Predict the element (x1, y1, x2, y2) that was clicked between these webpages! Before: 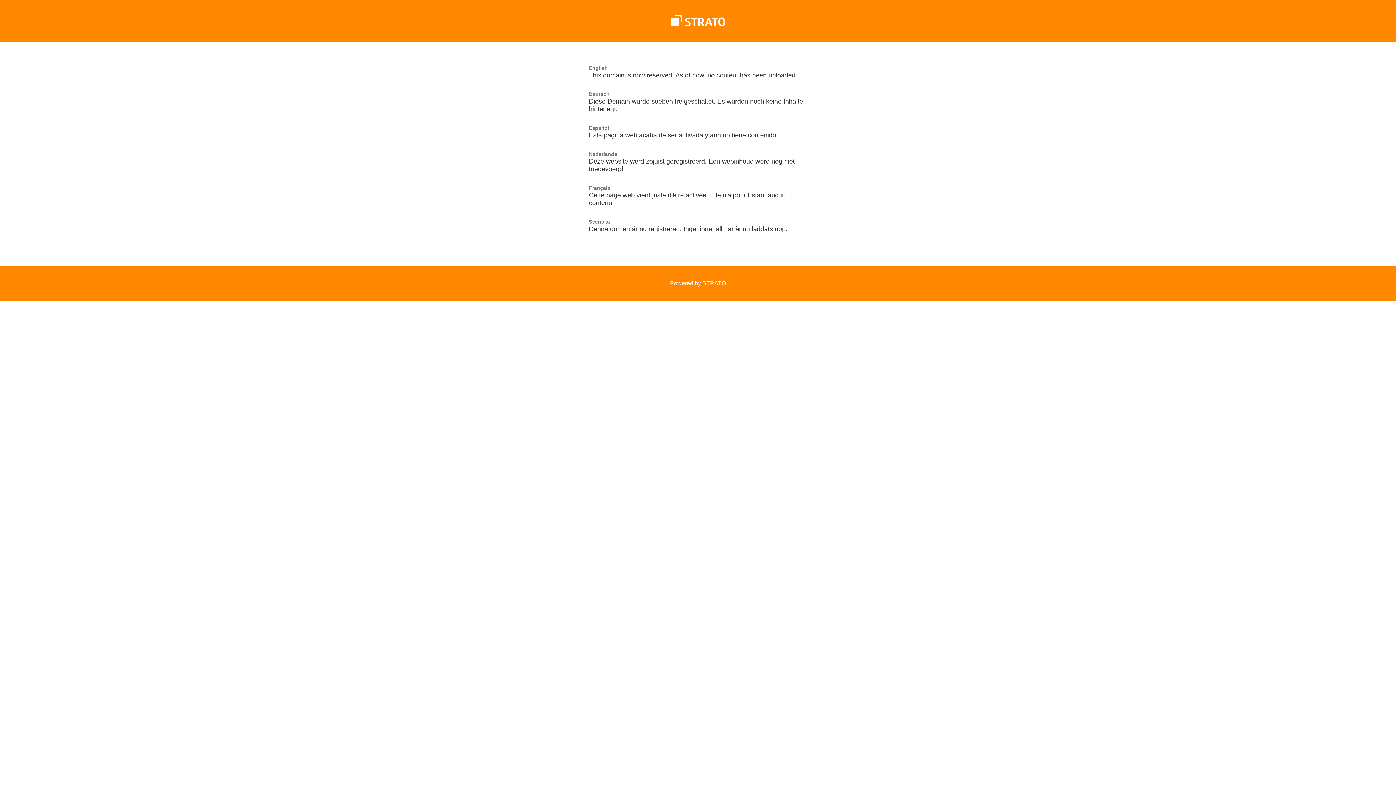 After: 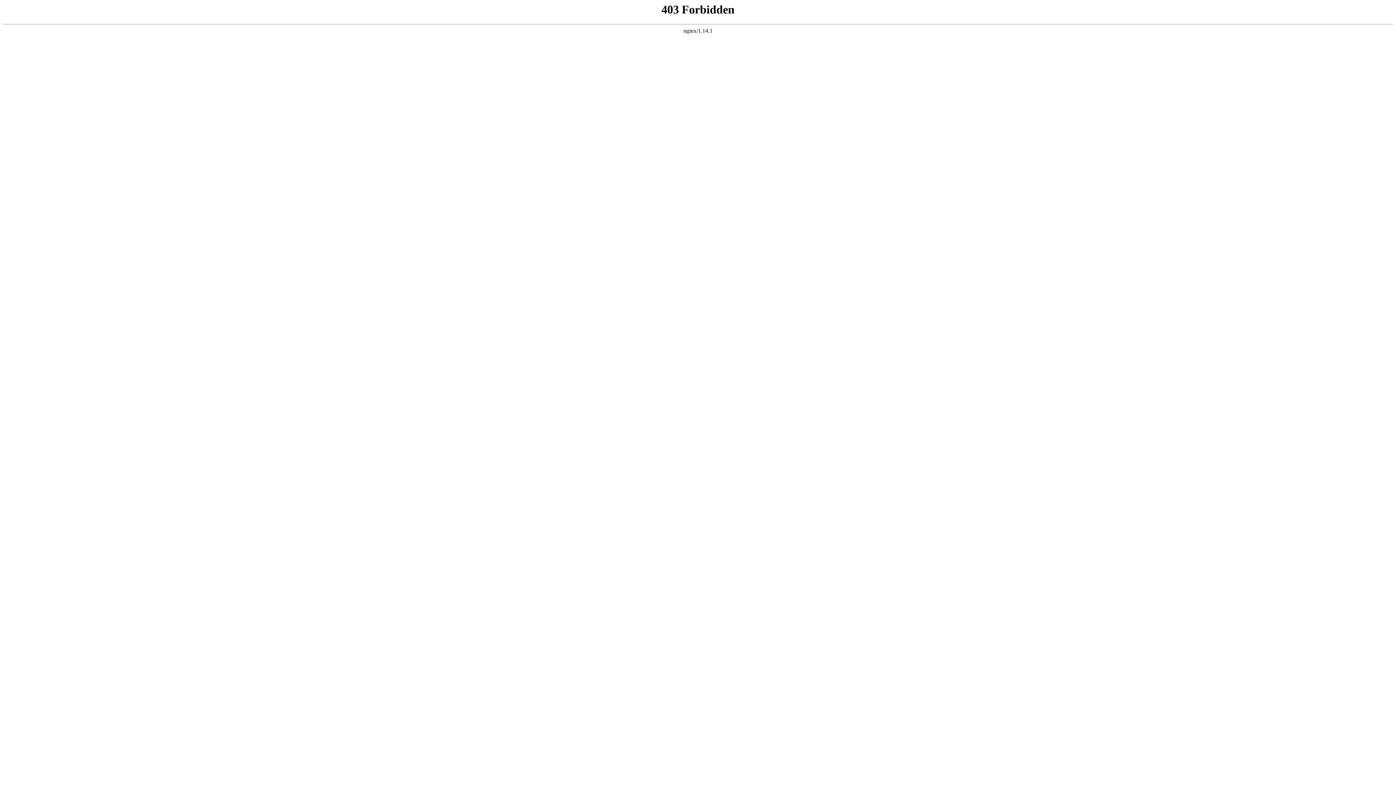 Action: bbox: (670, 280, 726, 286) label: Powered by STRATO